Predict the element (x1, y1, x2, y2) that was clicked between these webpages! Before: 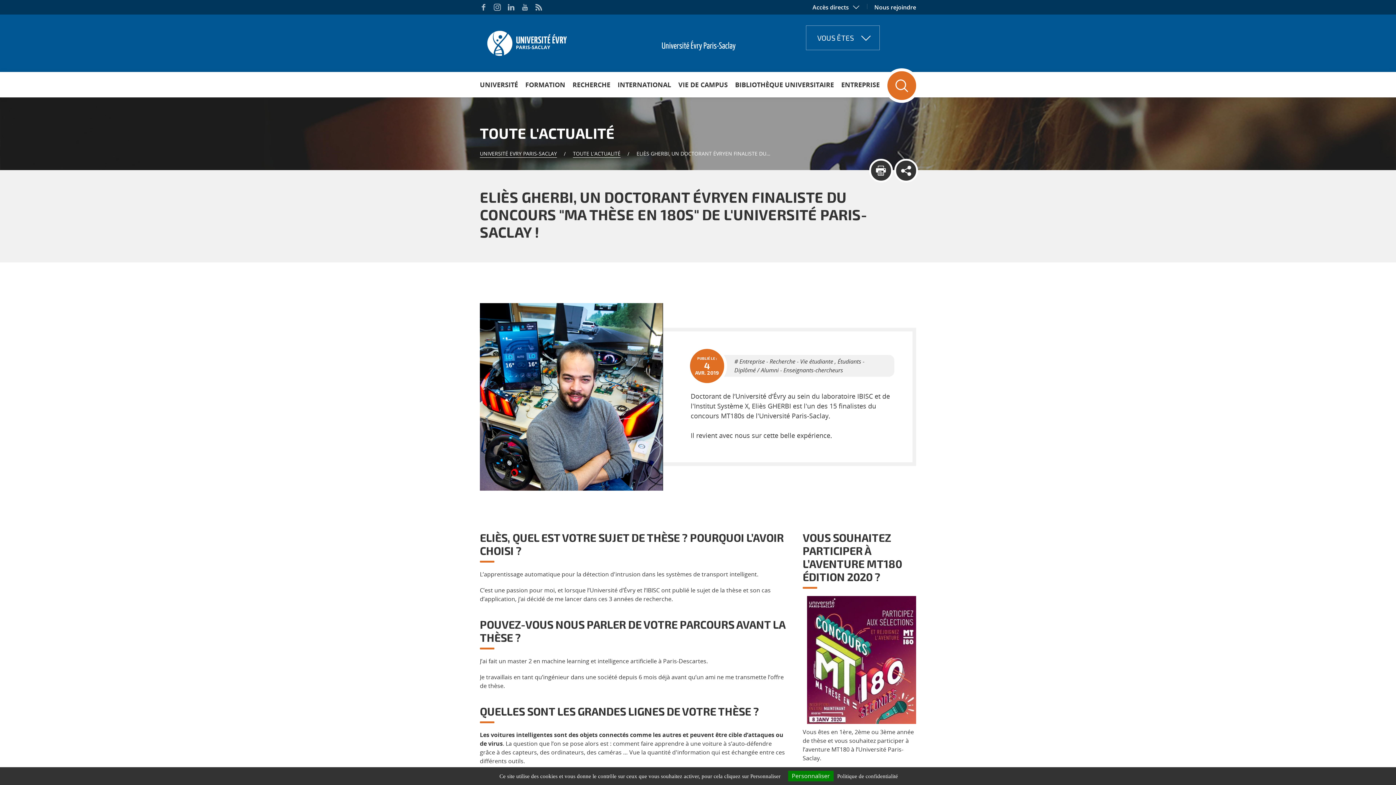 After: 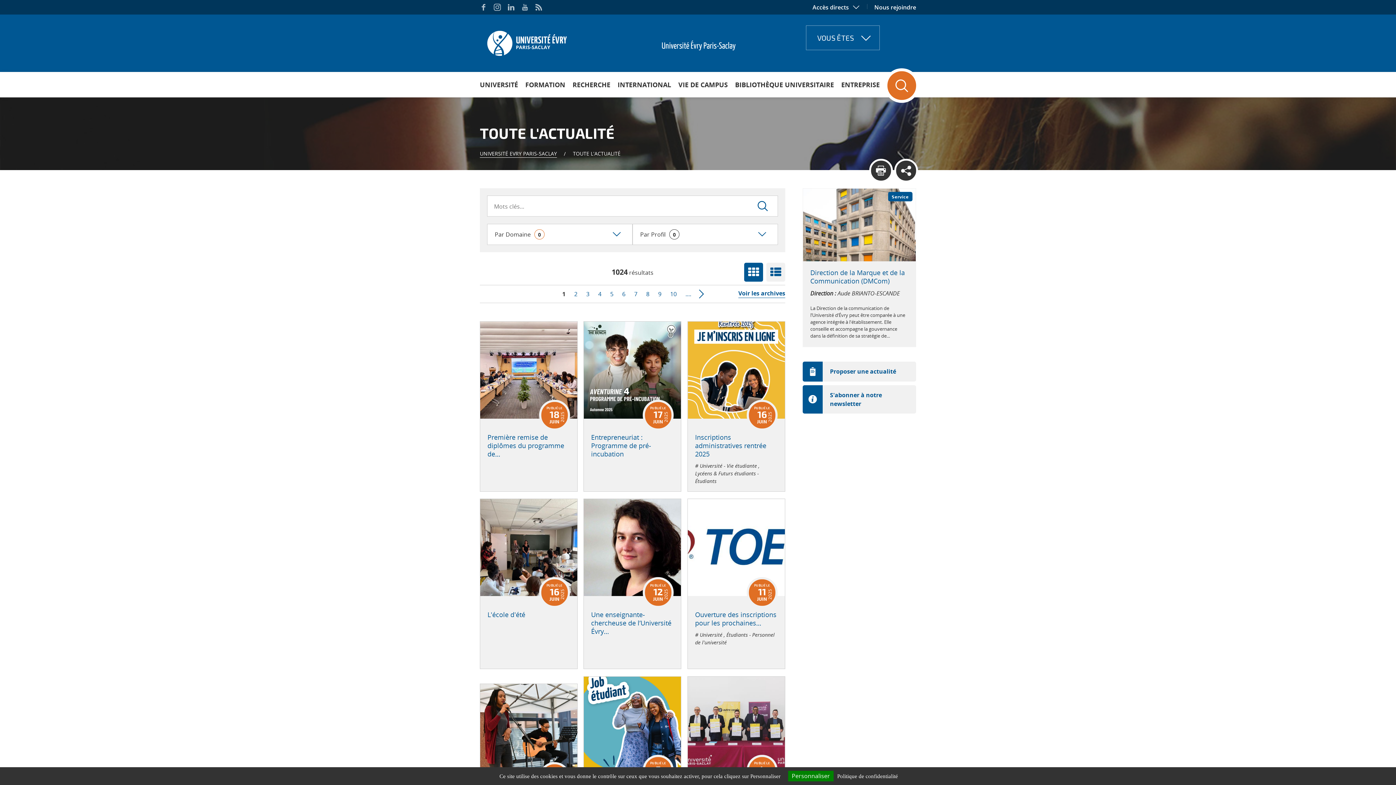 Action: bbox: (573, 150, 620, 157) label: TOUTE L'ACTUALITÉ